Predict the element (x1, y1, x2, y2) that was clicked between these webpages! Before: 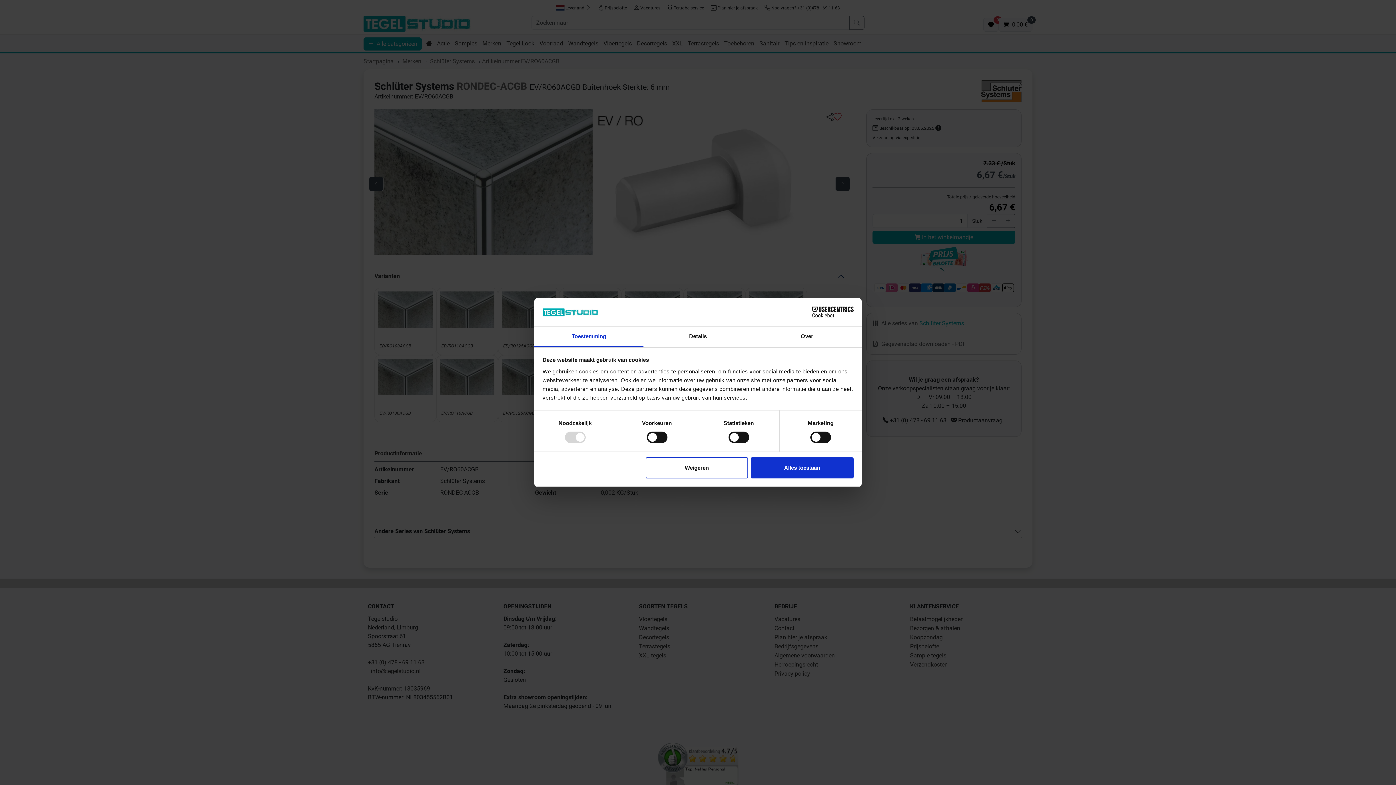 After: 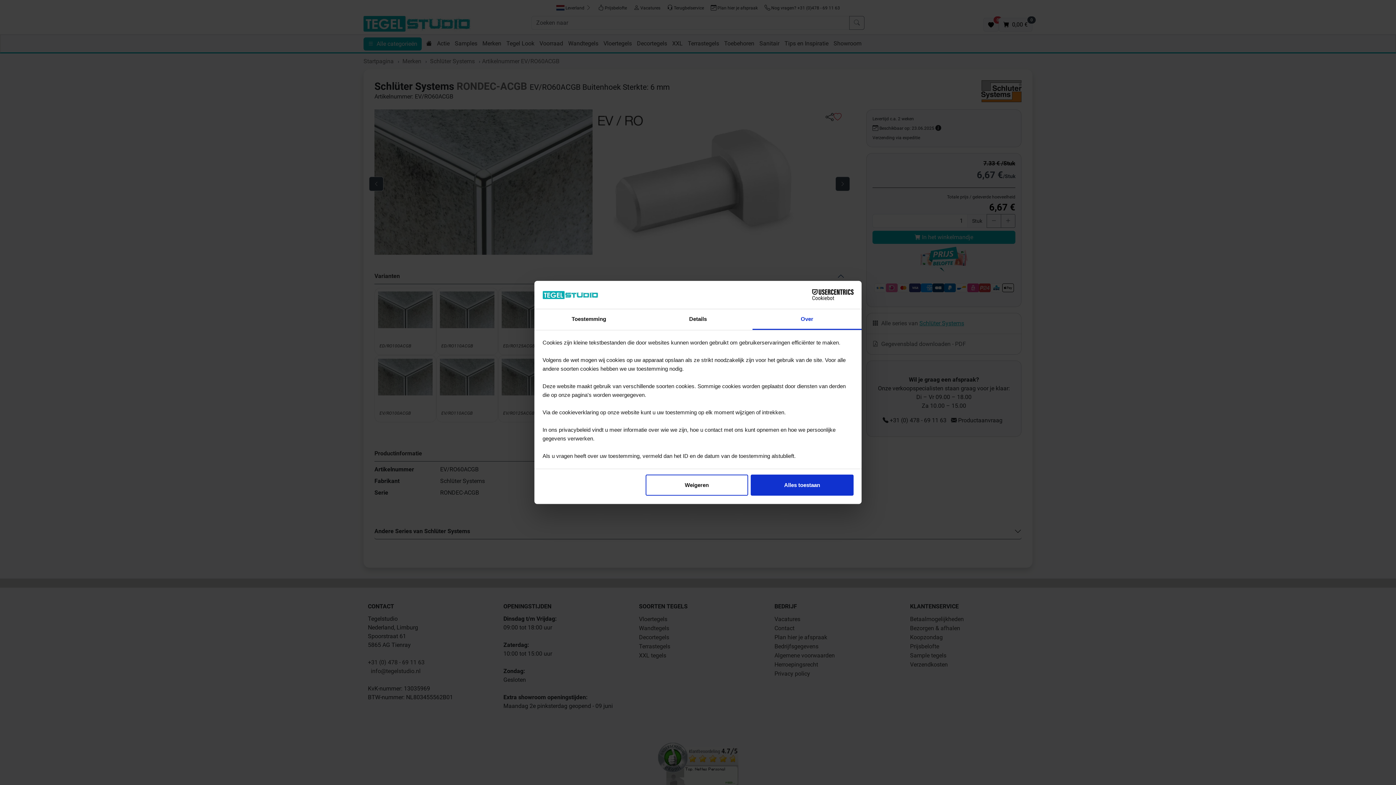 Action: label: Over bbox: (752, 326, 861, 347)